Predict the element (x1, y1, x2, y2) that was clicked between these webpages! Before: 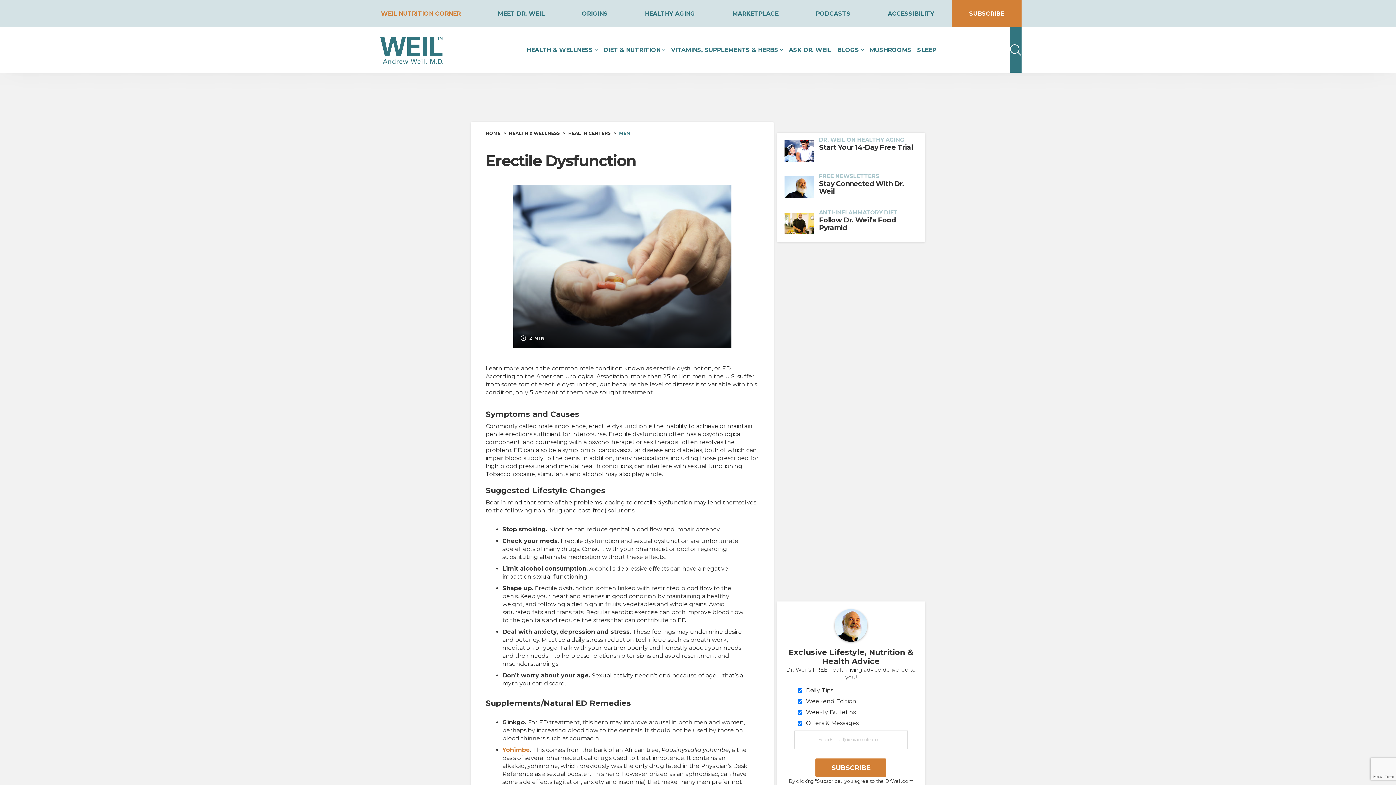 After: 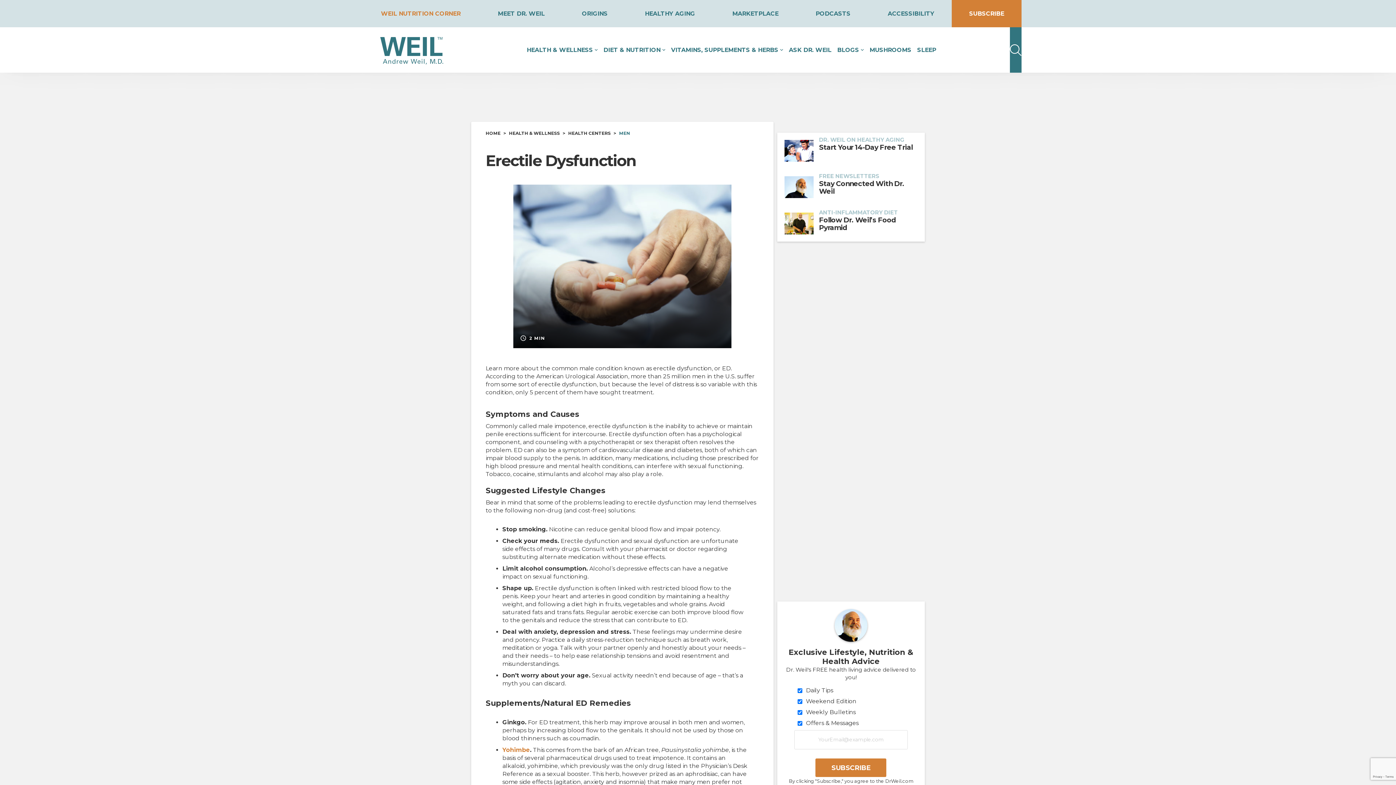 Action: bbox: (784, 140, 813, 161)